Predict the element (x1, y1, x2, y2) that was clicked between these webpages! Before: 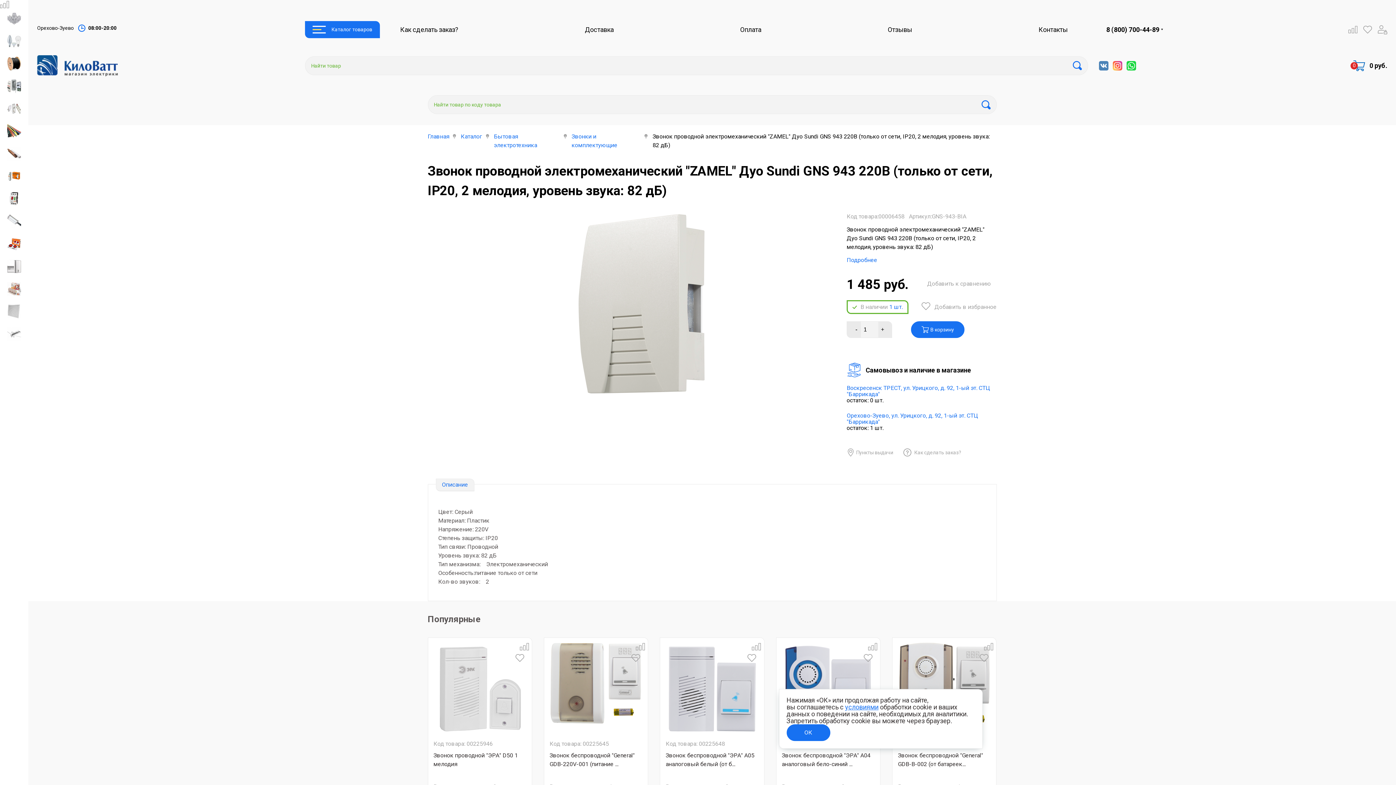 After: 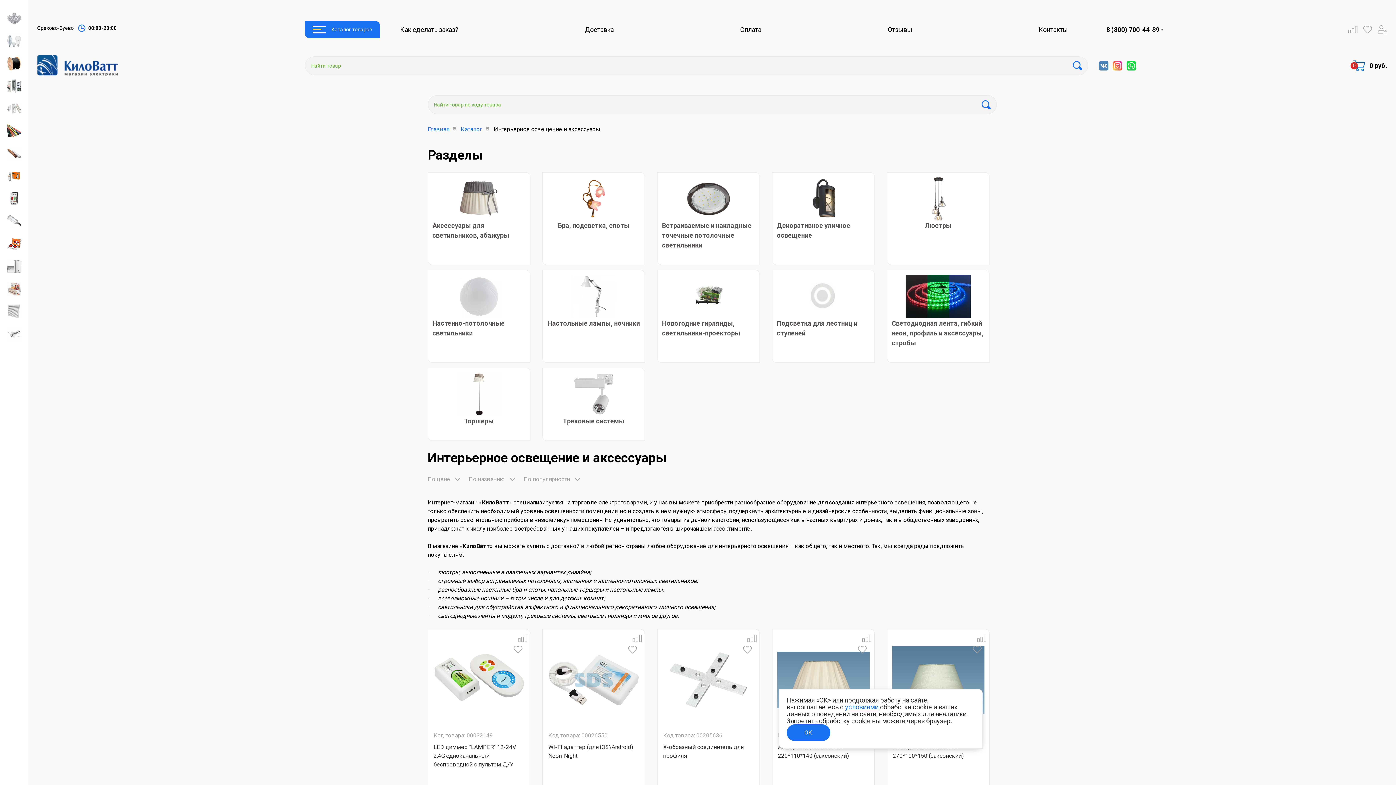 Action: bbox: (7, 11, 21, 25)